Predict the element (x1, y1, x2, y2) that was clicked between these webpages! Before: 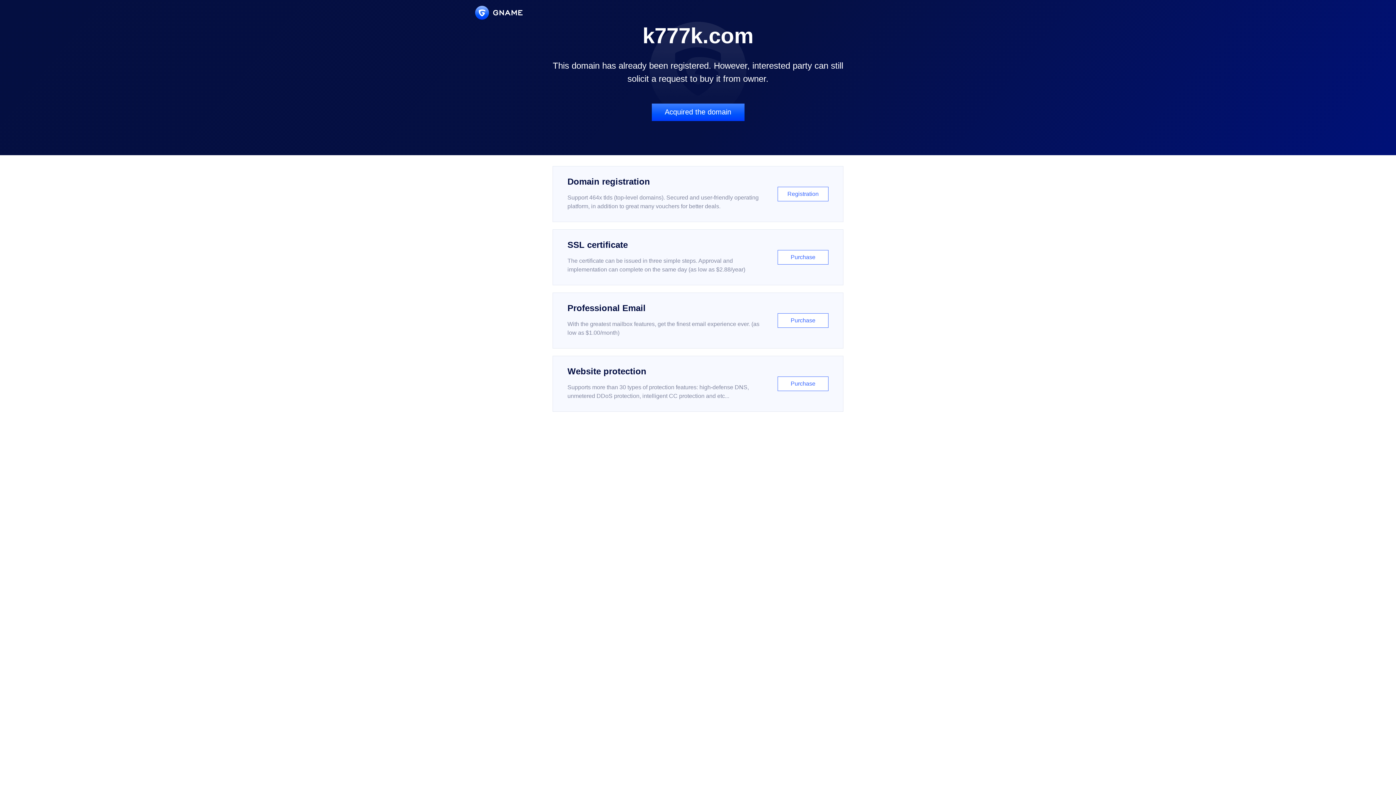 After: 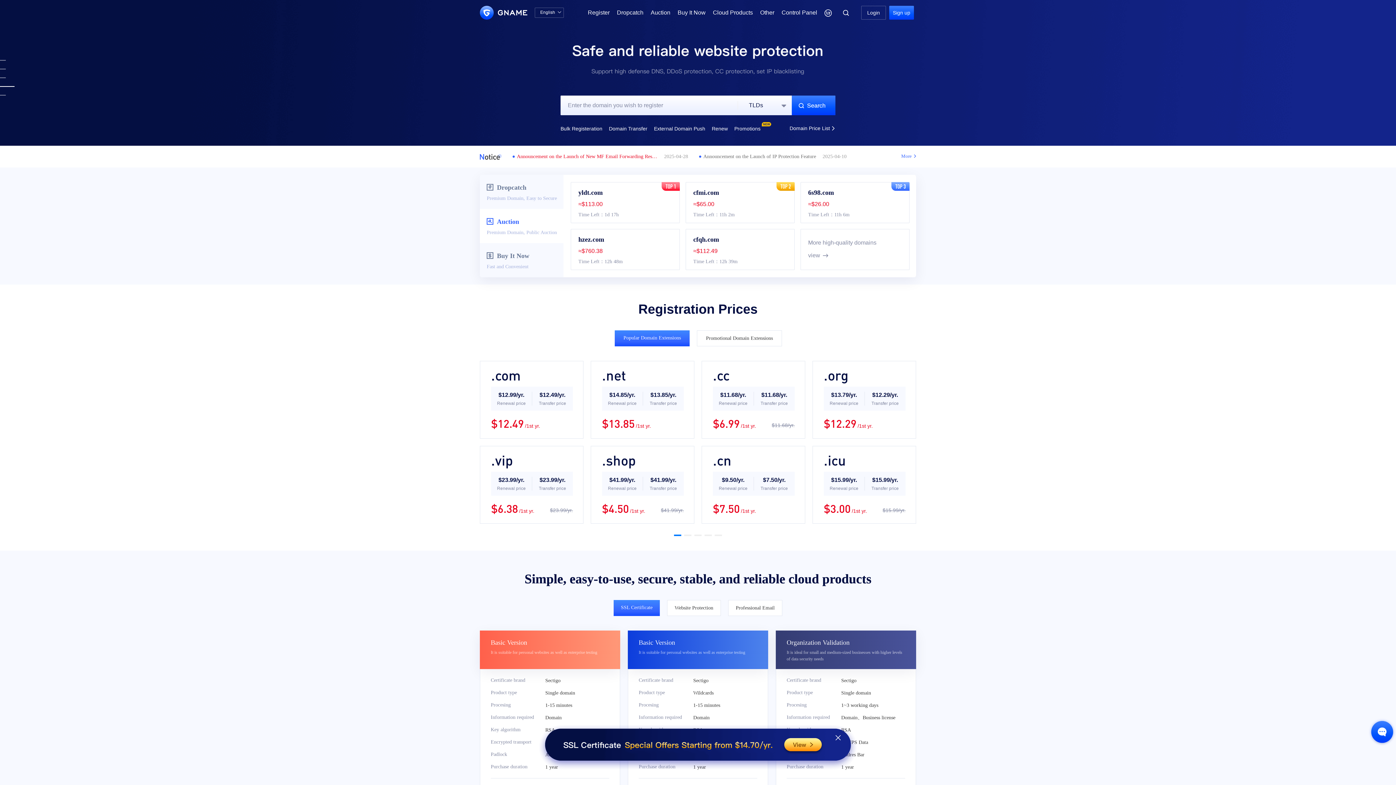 Action: bbox: (475, 5, 522, 19)